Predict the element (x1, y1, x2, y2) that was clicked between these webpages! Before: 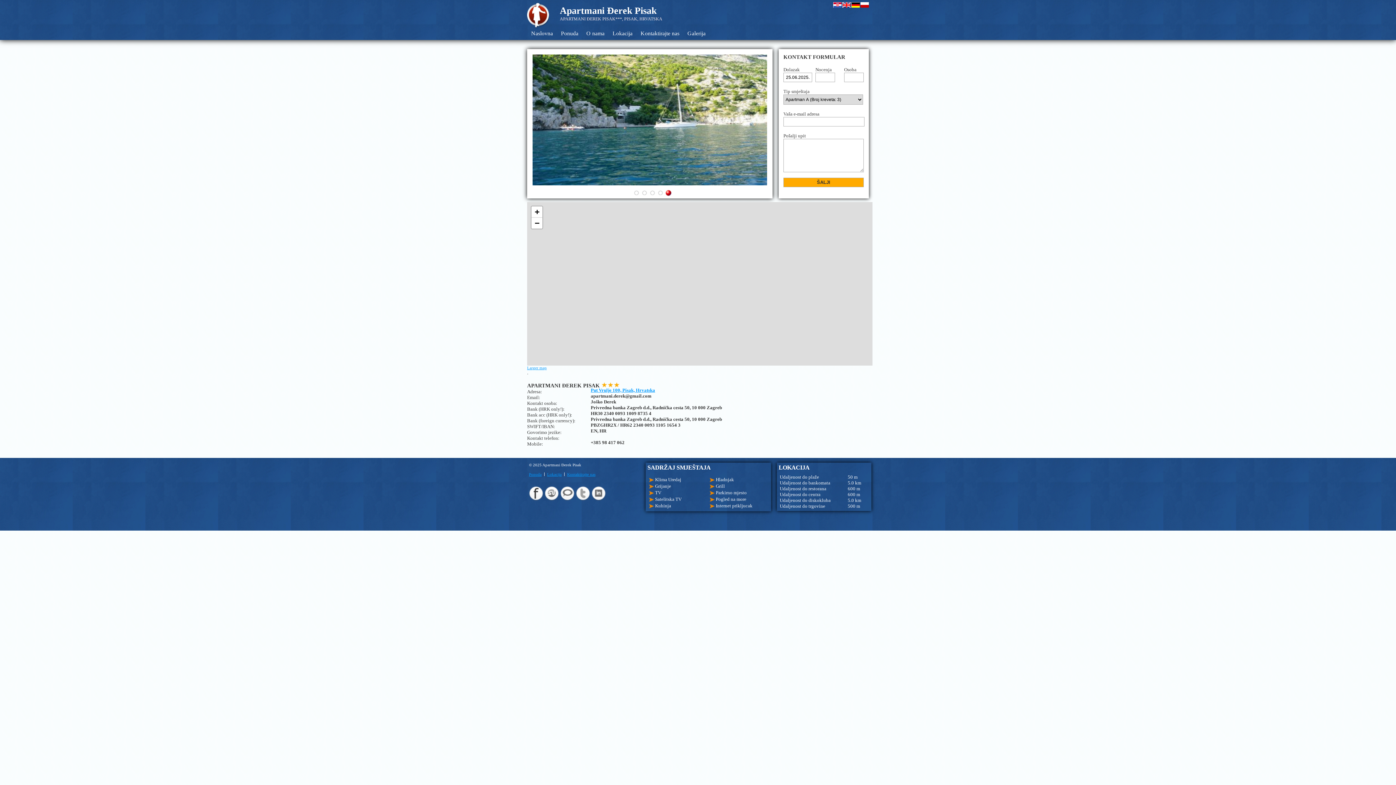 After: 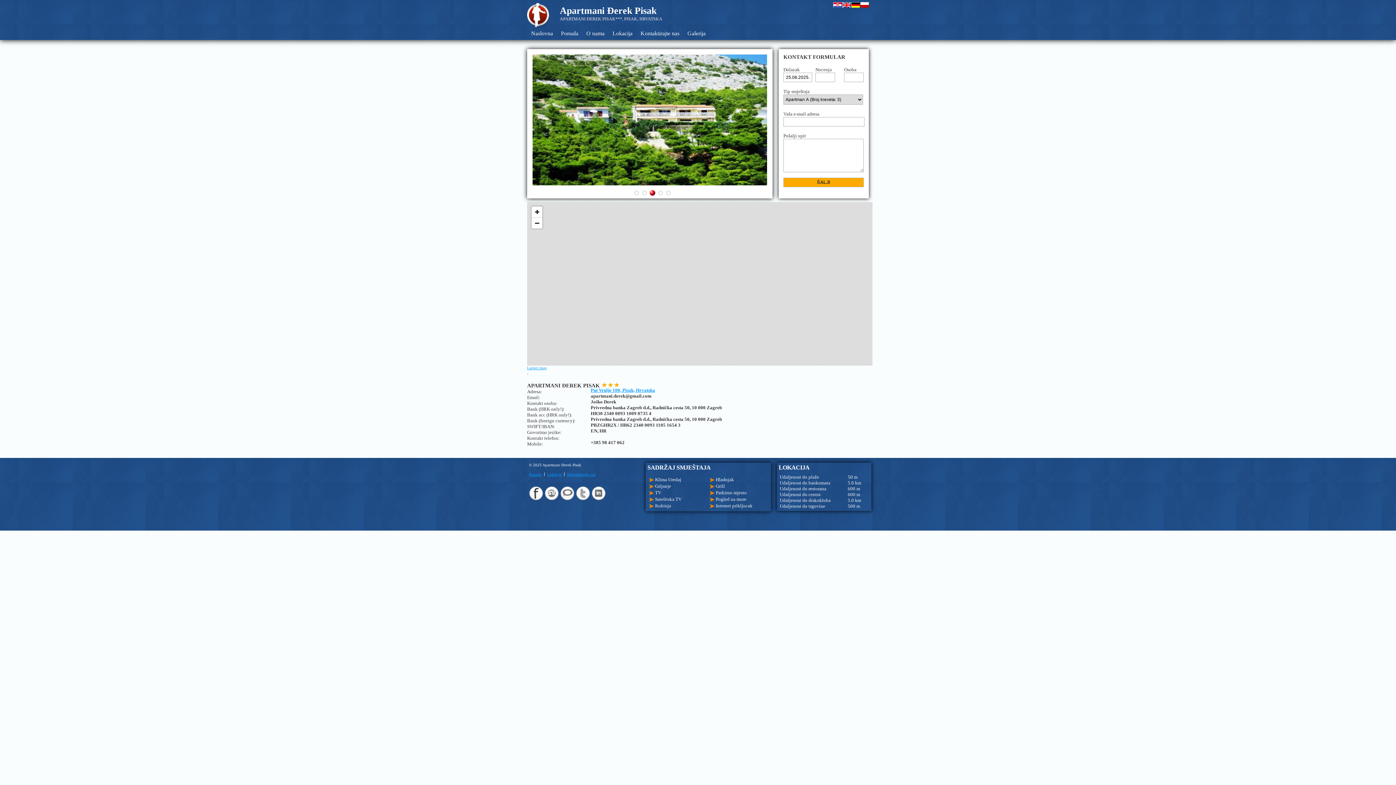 Action: label: 3 bbox: (648, 189, 658, 198)